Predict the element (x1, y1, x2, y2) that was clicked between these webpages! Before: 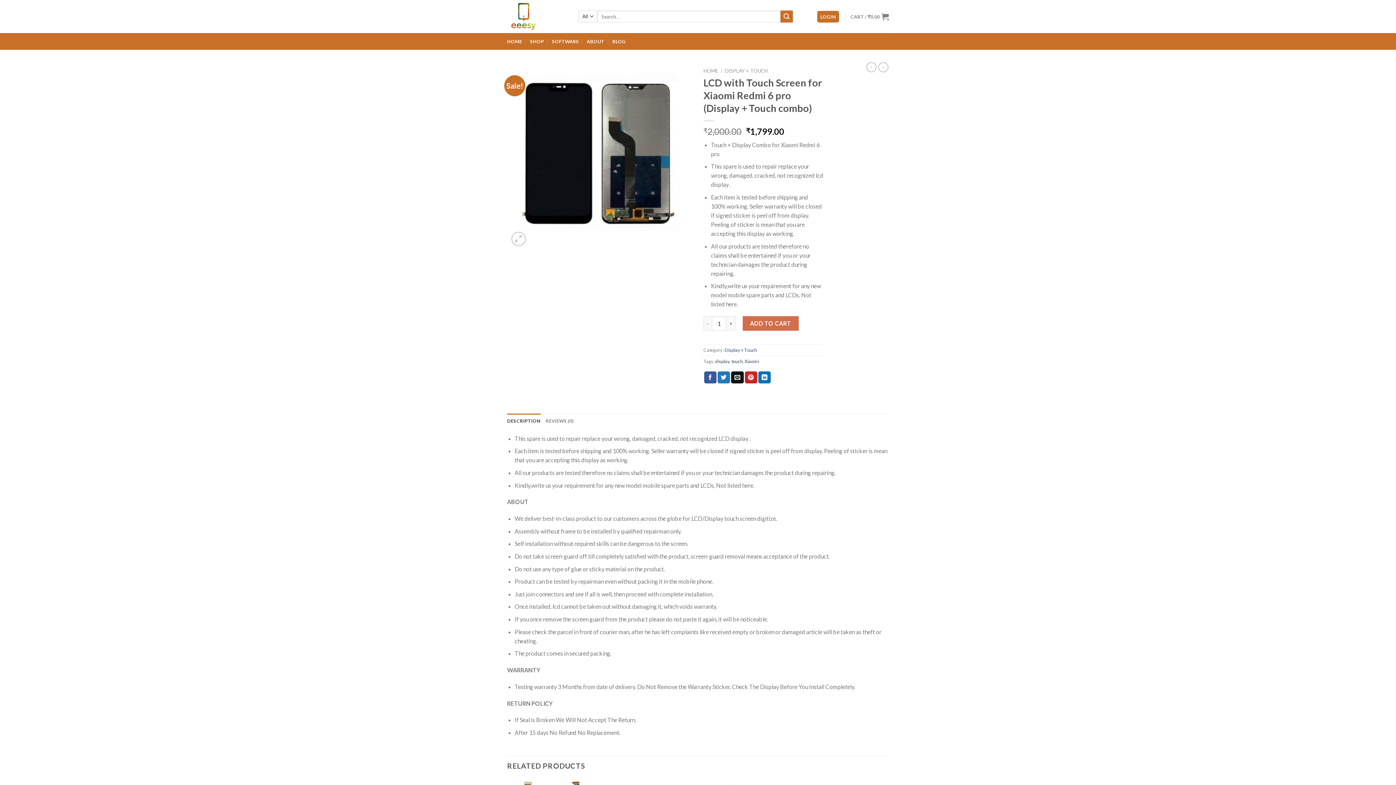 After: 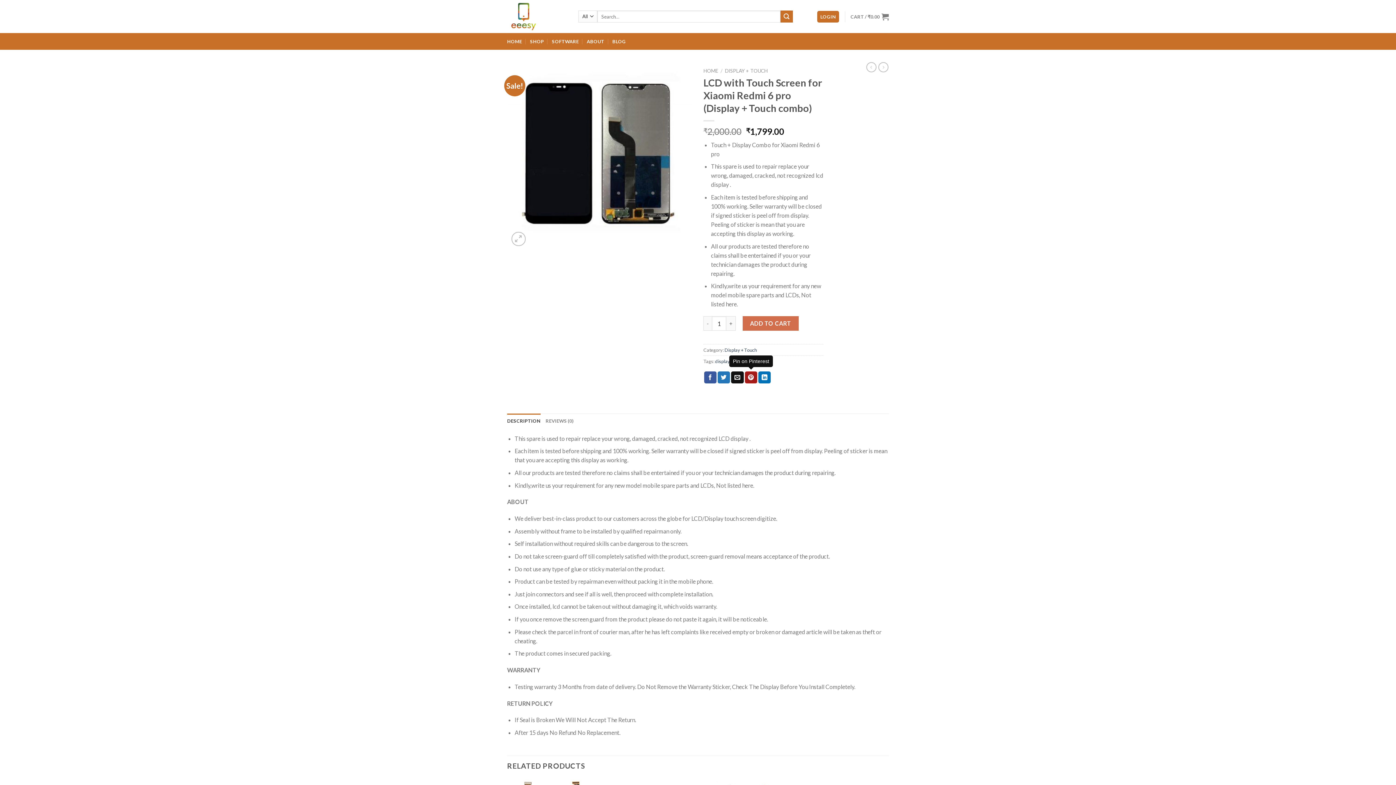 Action: bbox: (744, 371, 757, 383)